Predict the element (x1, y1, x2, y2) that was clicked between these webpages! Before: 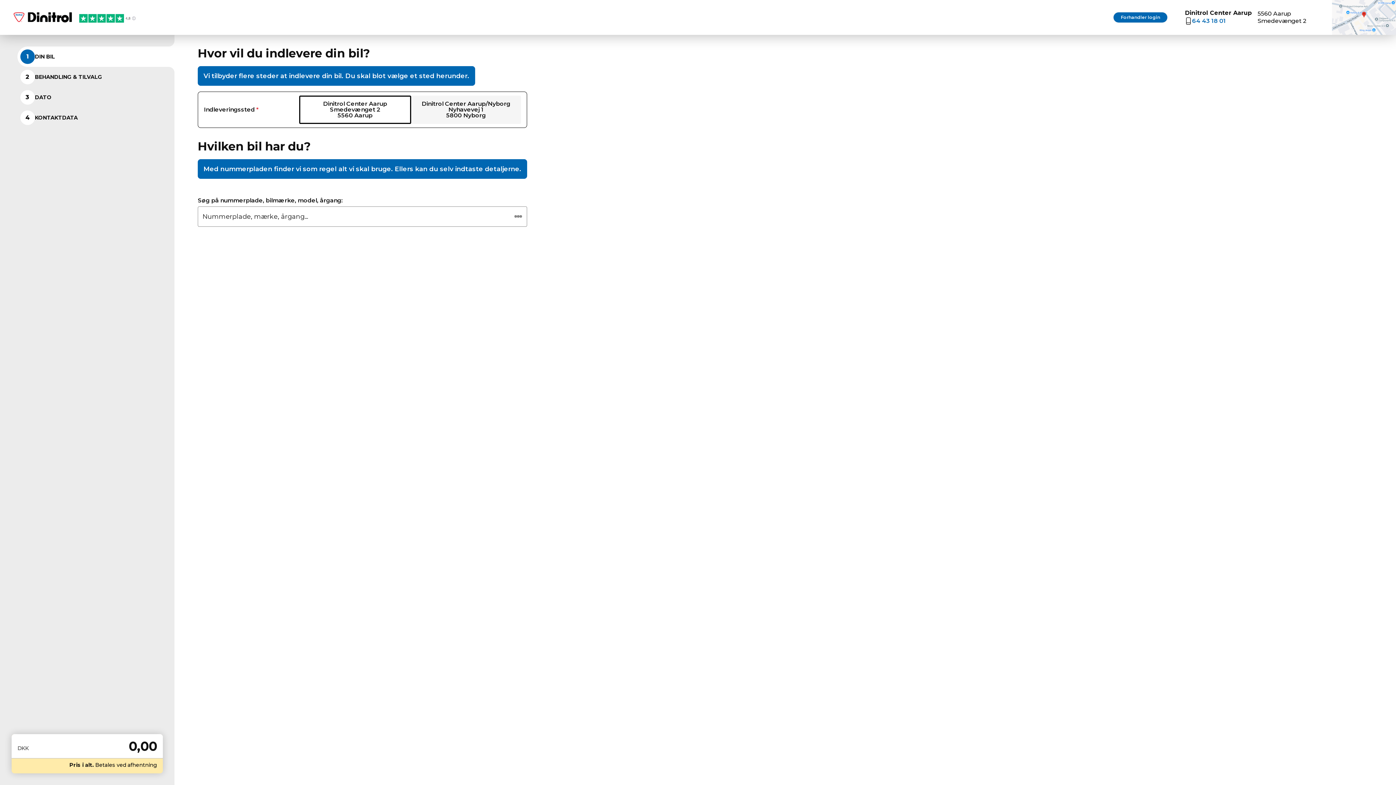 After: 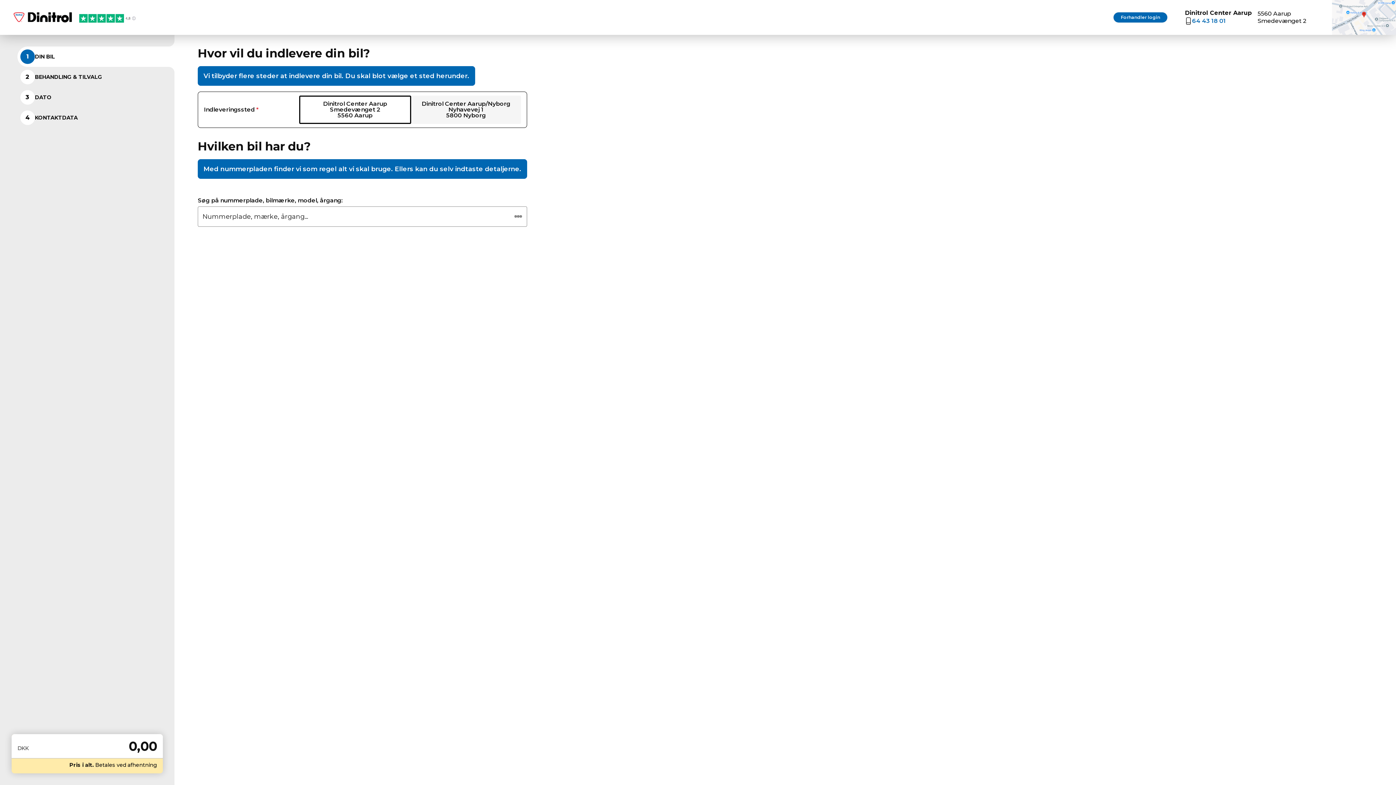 Action: bbox: (78, 14, 136, 21)